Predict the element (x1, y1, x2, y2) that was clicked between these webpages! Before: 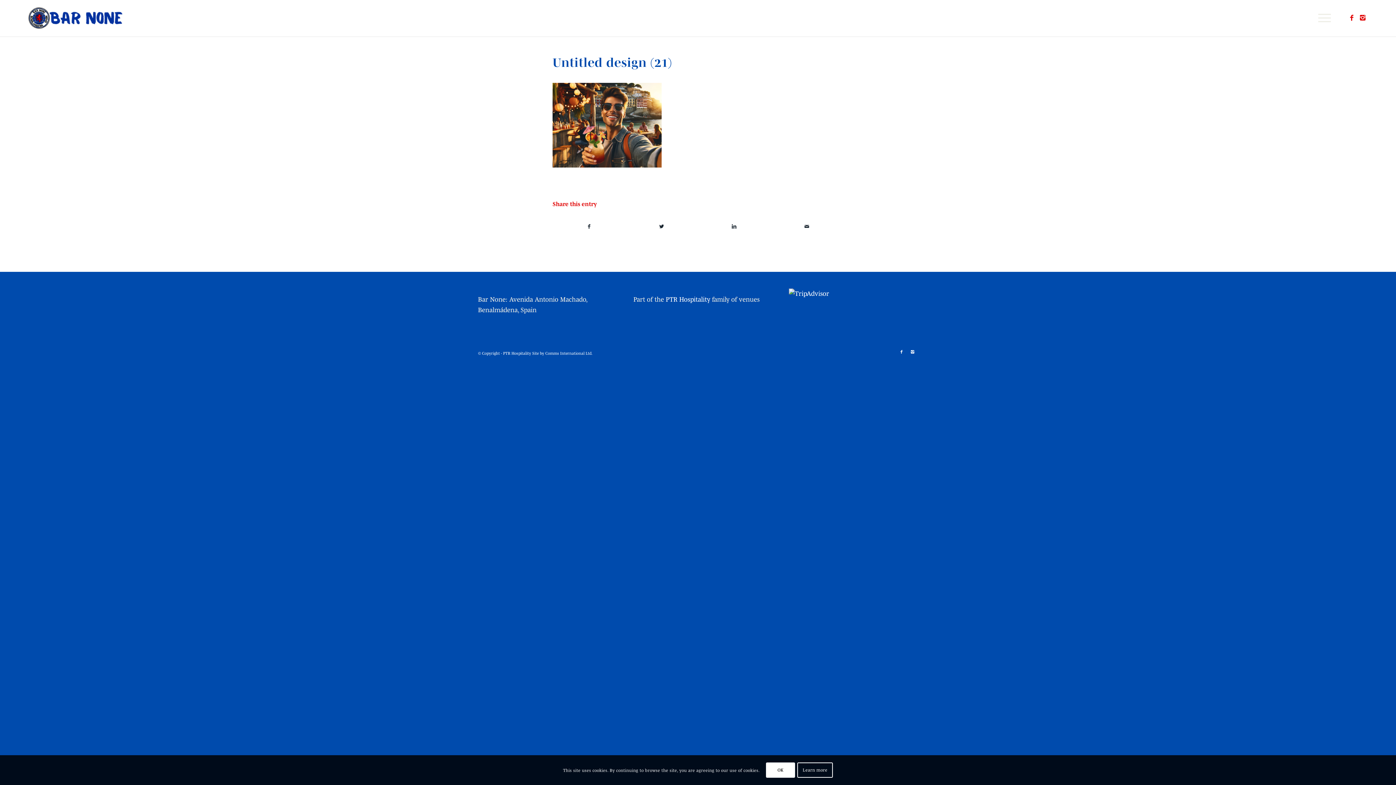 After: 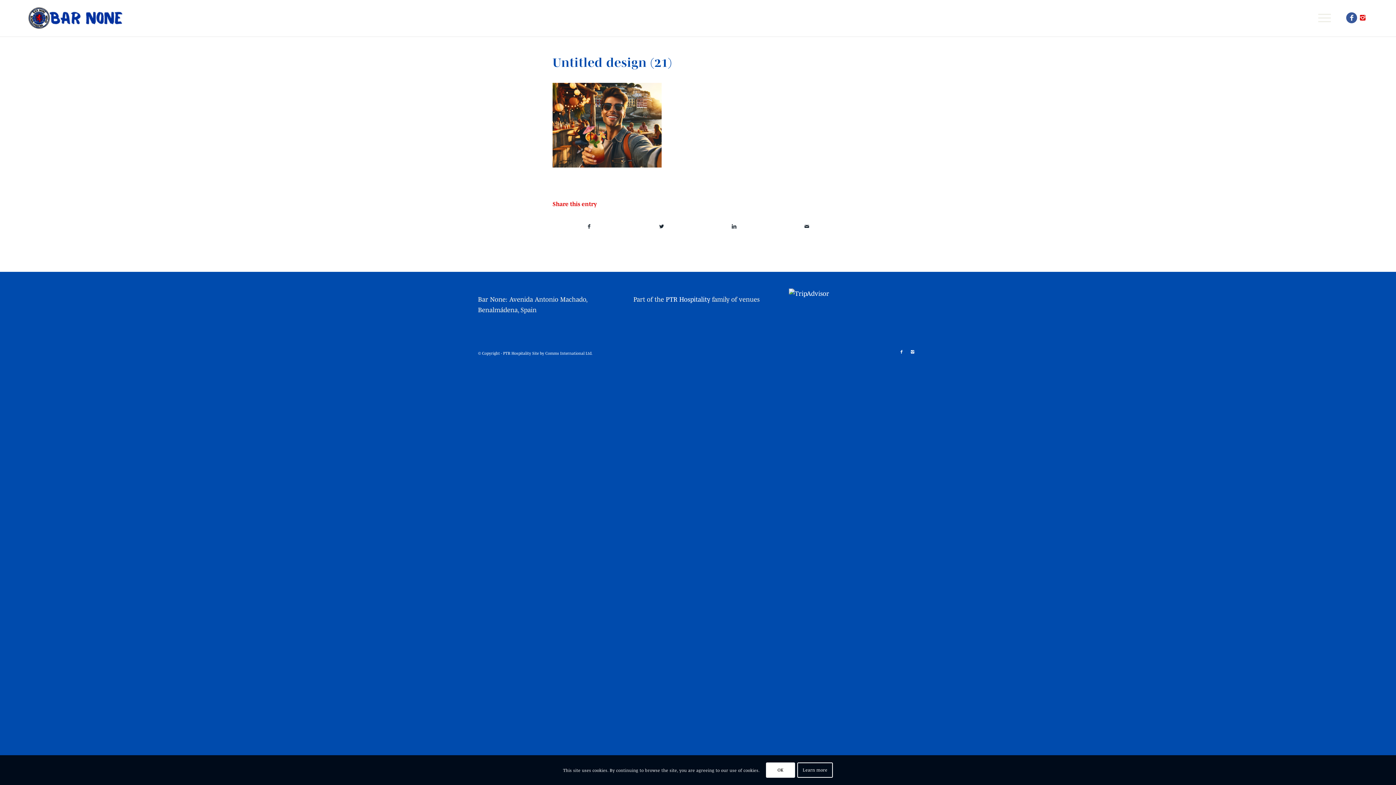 Action: bbox: (1346, 12, 1357, 23)